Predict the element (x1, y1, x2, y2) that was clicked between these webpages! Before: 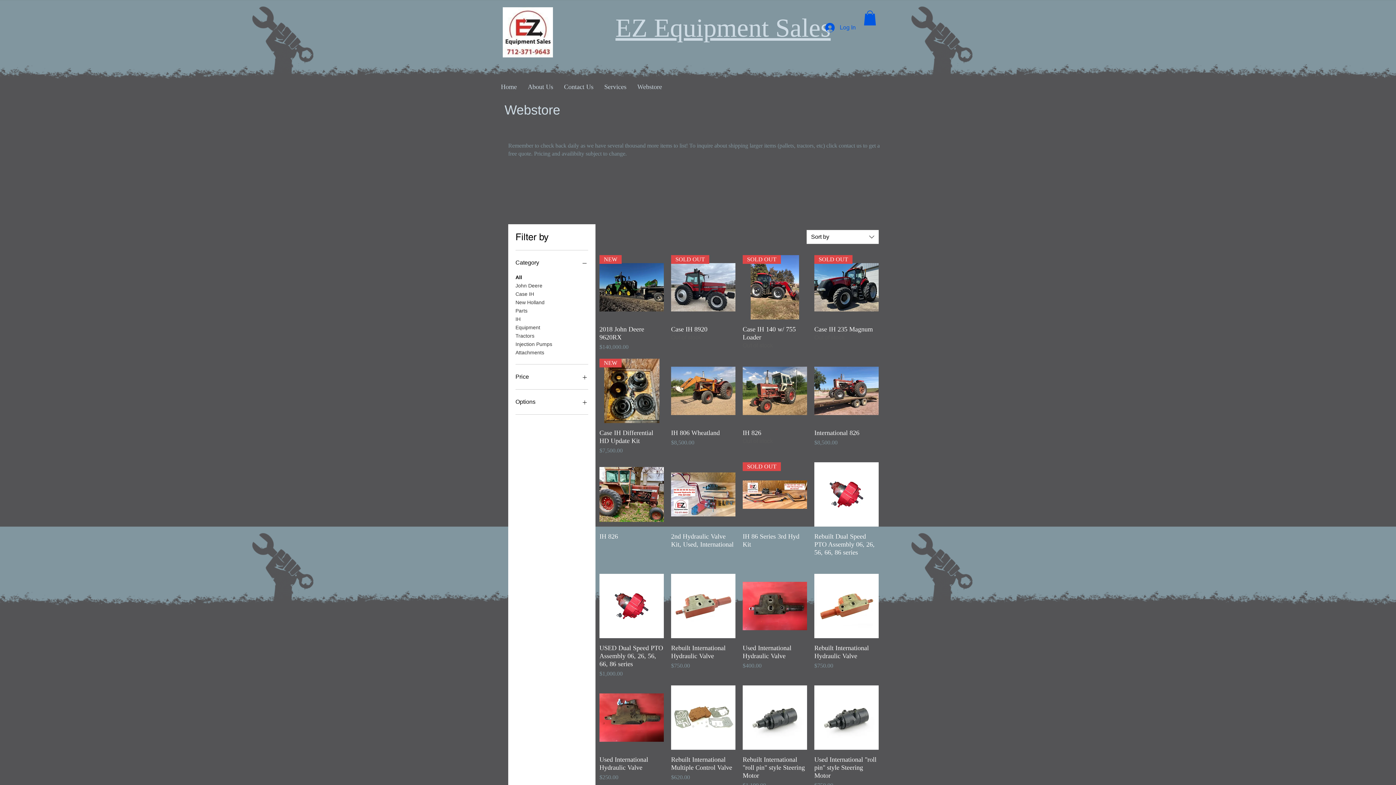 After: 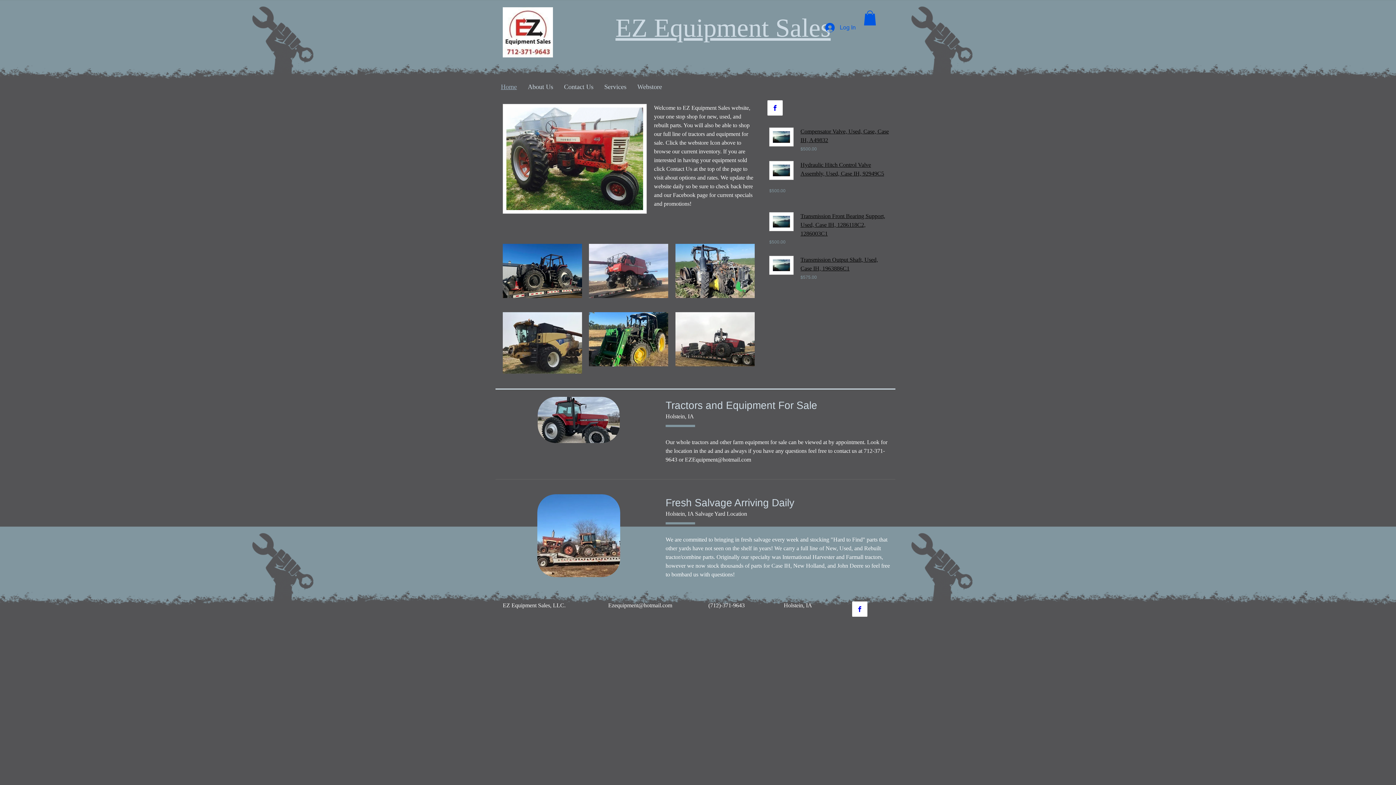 Action: label: Home bbox: (495, 82, 522, 90)